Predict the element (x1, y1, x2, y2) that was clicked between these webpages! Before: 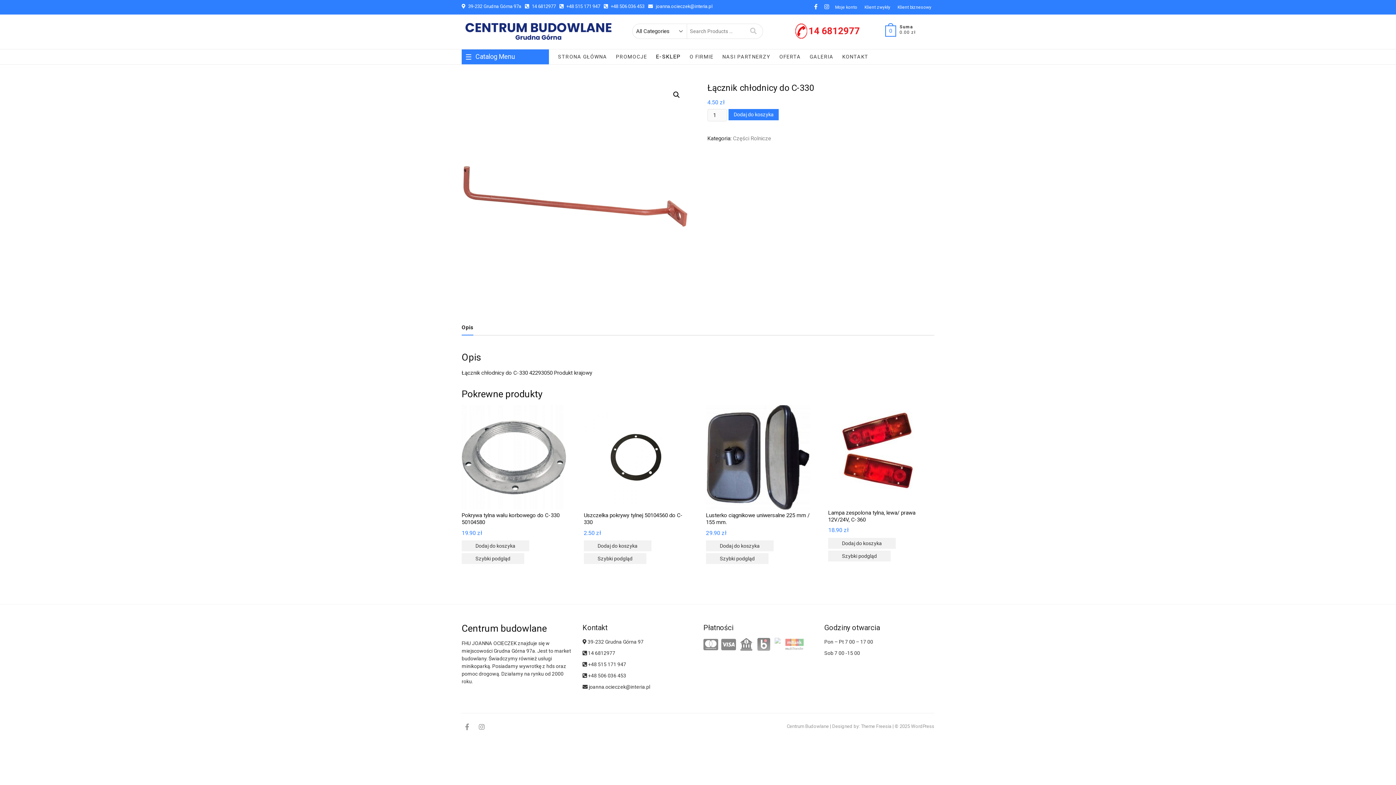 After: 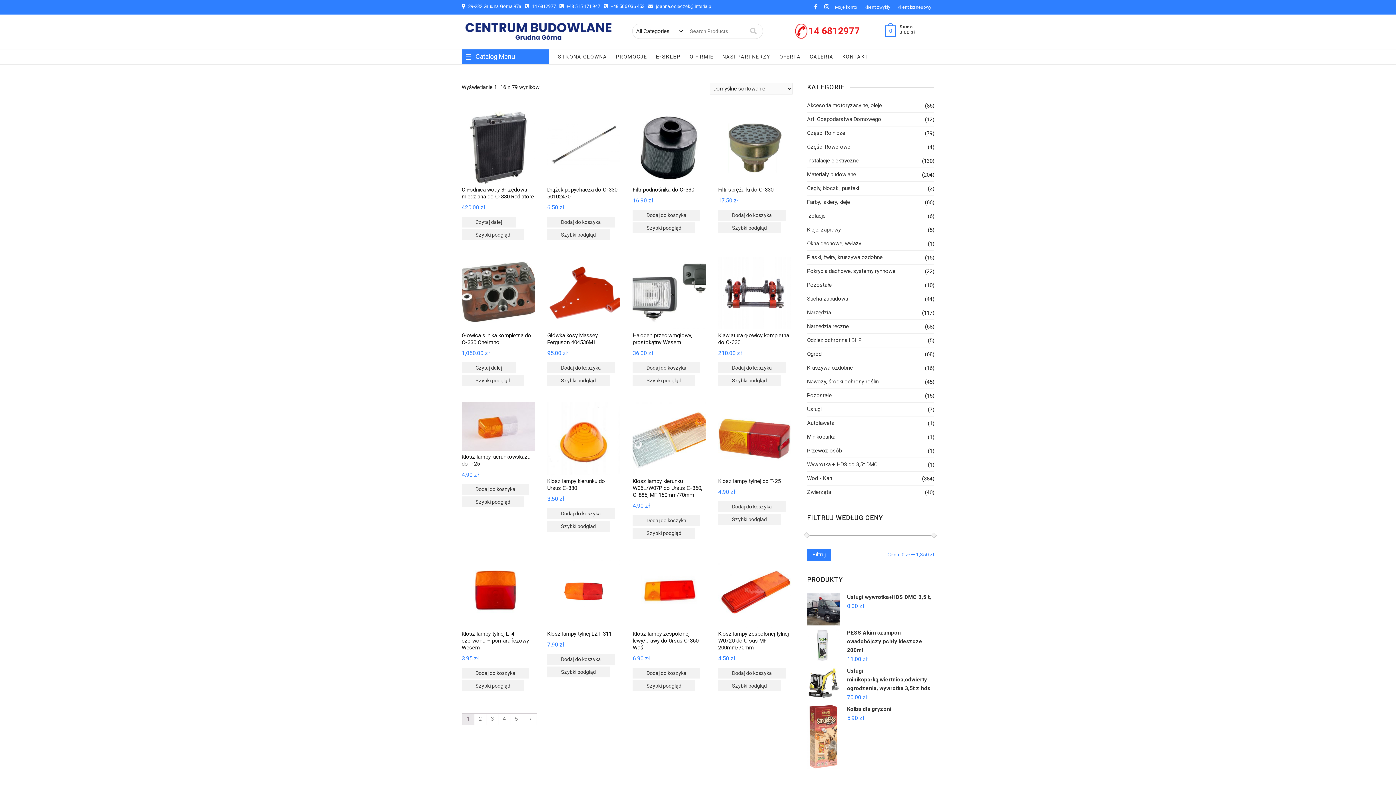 Action: bbox: (733, 135, 771, 141) label: Części Rolnicze